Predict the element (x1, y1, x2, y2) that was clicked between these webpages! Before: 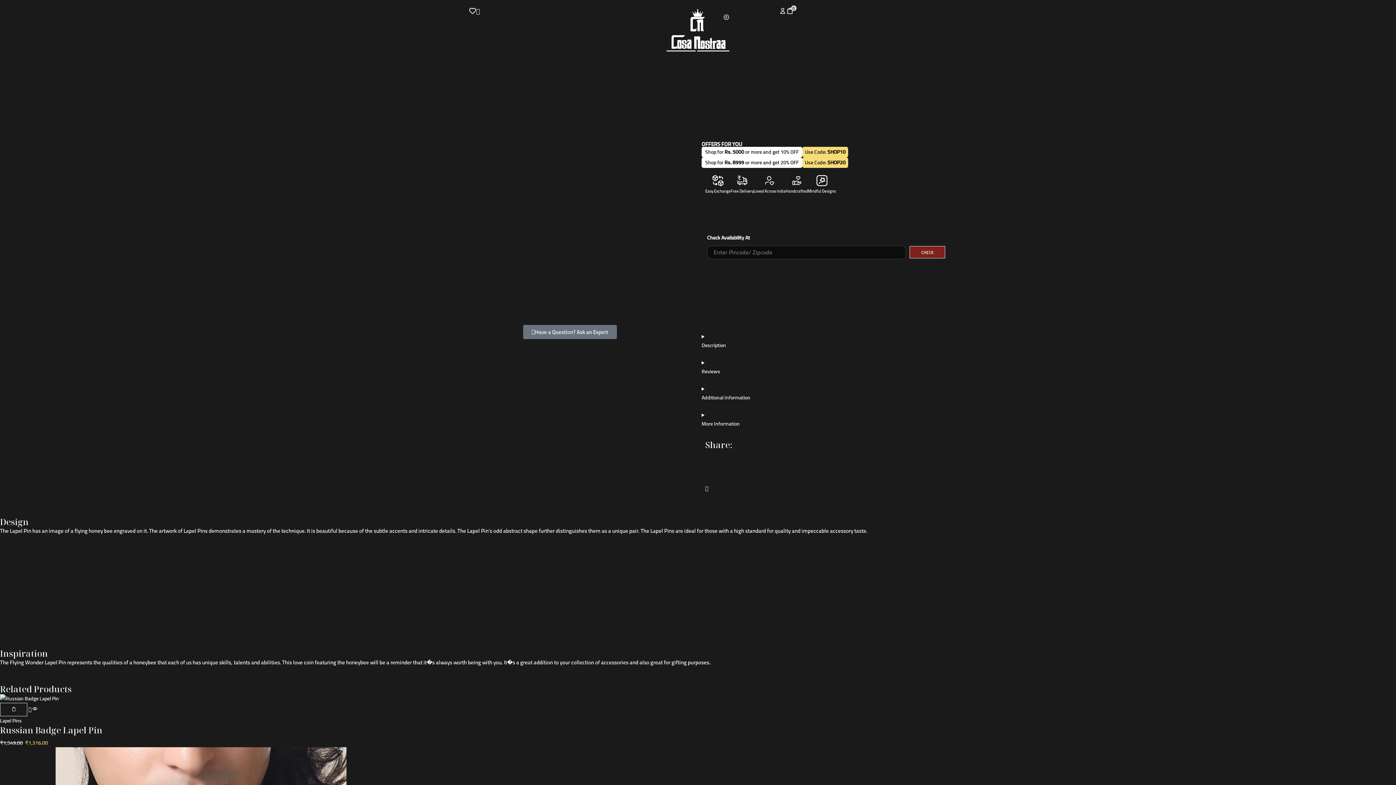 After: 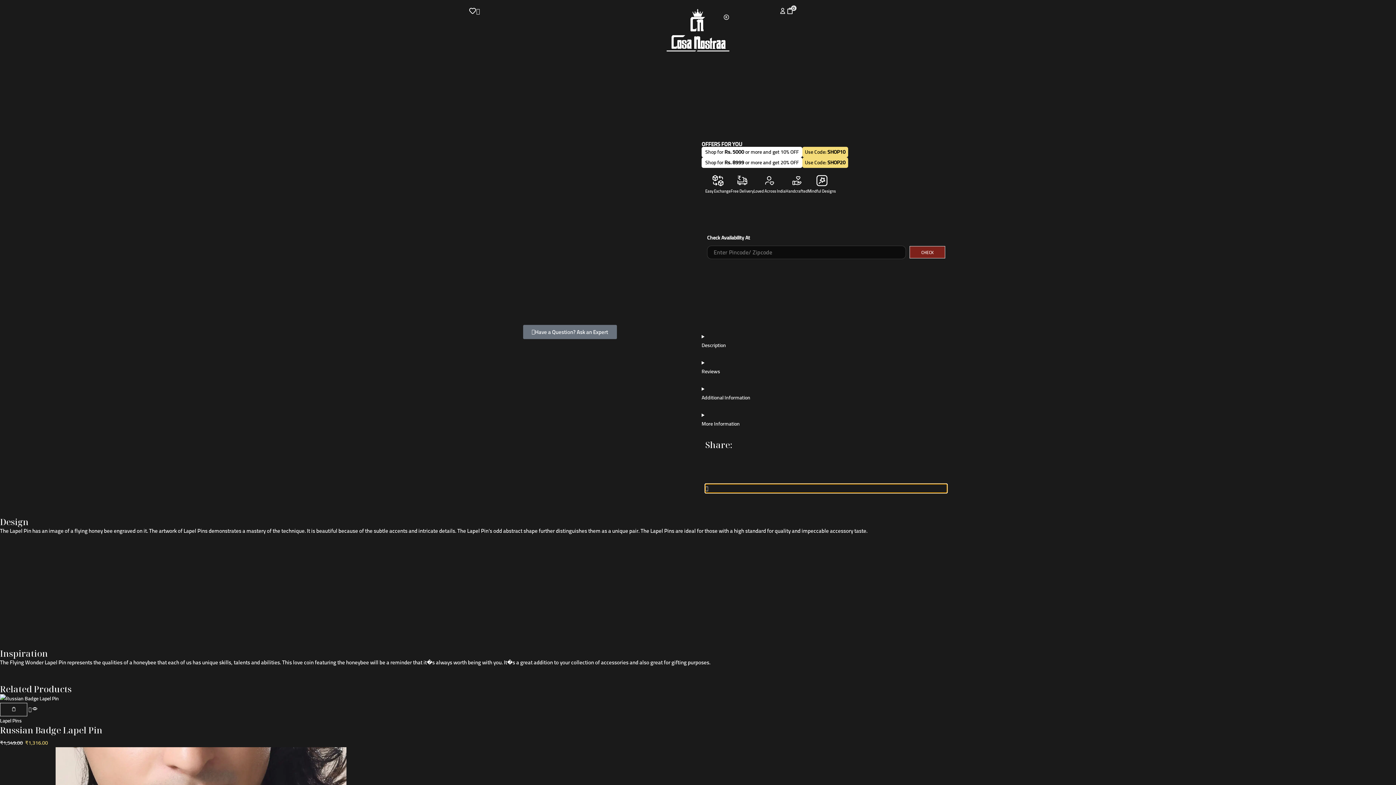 Action: bbox: (705, 484, 947, 493) label: Share on whatsapp